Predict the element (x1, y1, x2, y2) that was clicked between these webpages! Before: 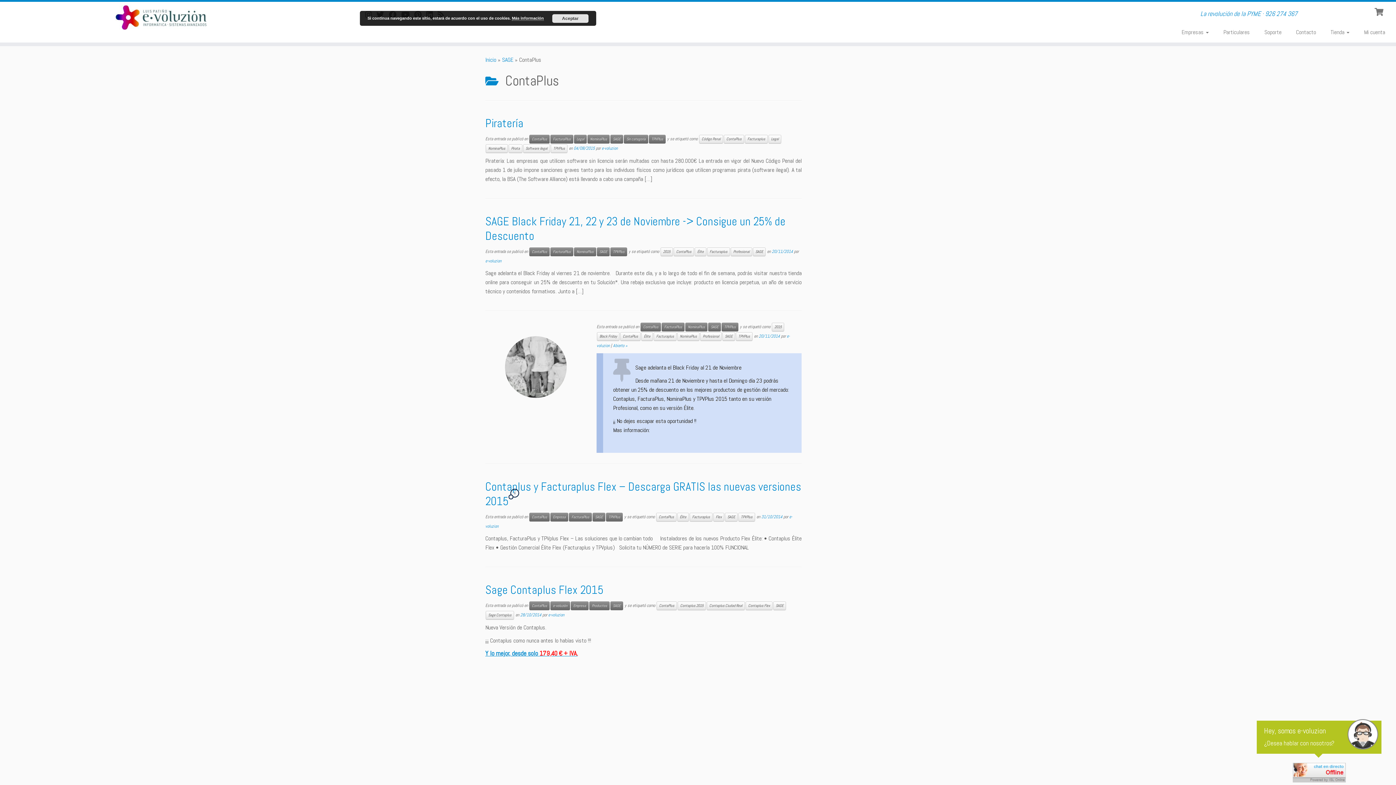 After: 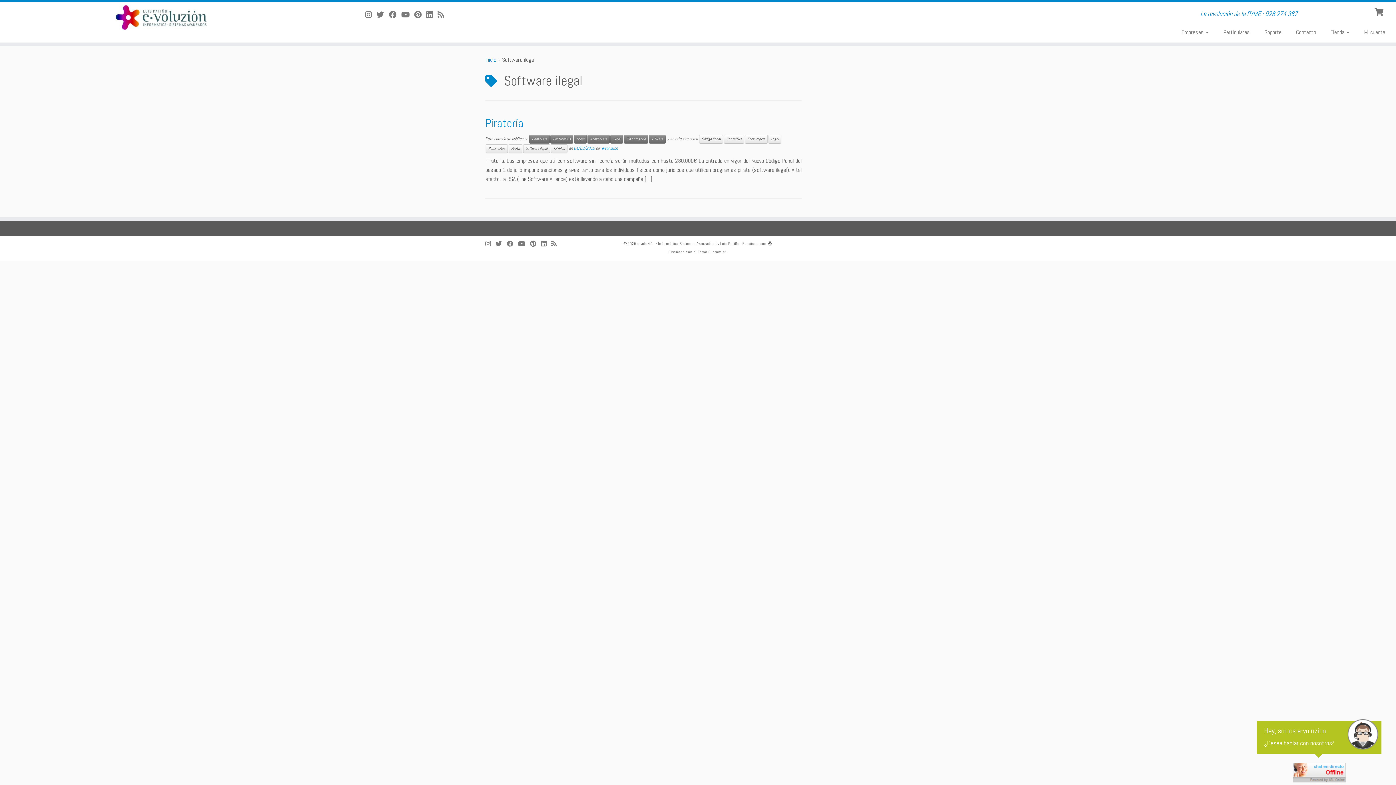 Action: label: Software ilegal bbox: (523, 144, 550, 153)